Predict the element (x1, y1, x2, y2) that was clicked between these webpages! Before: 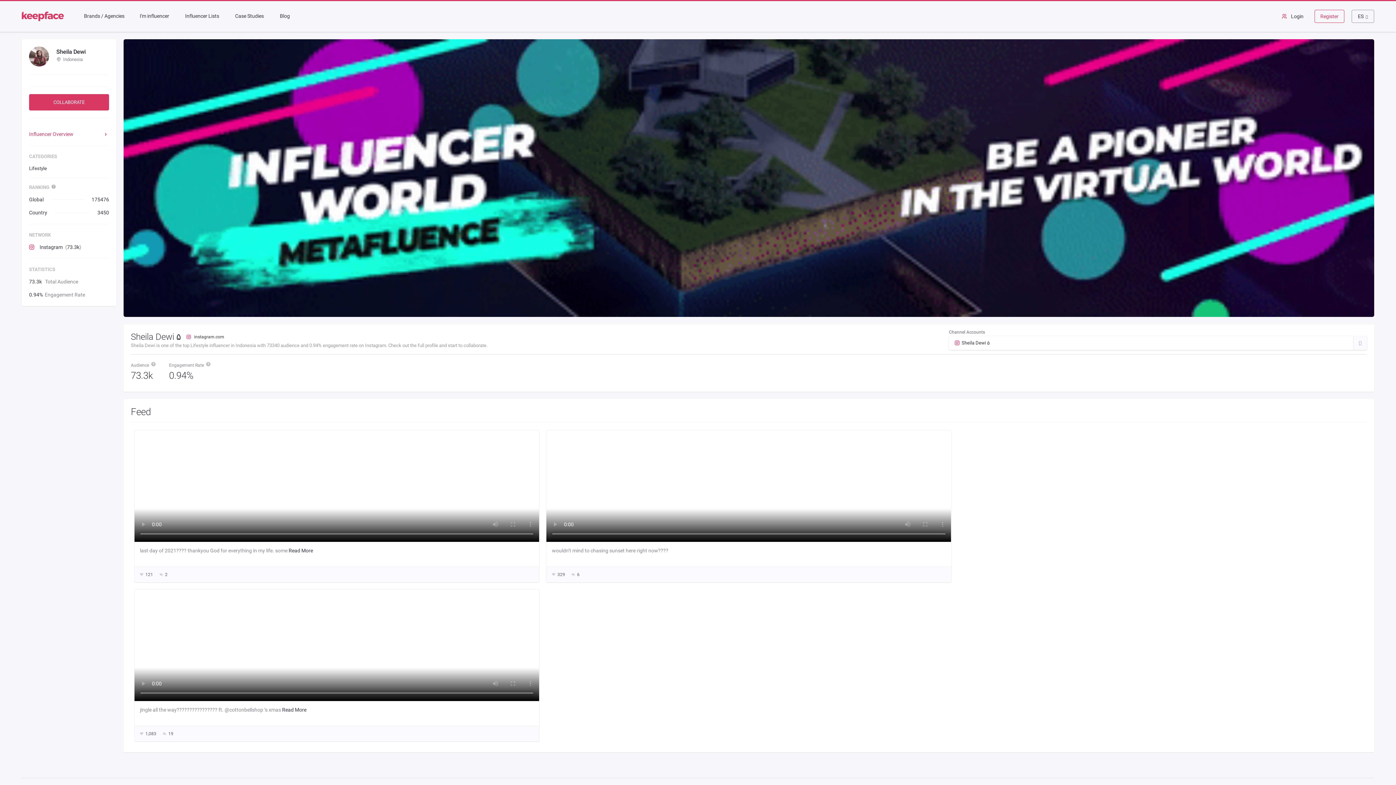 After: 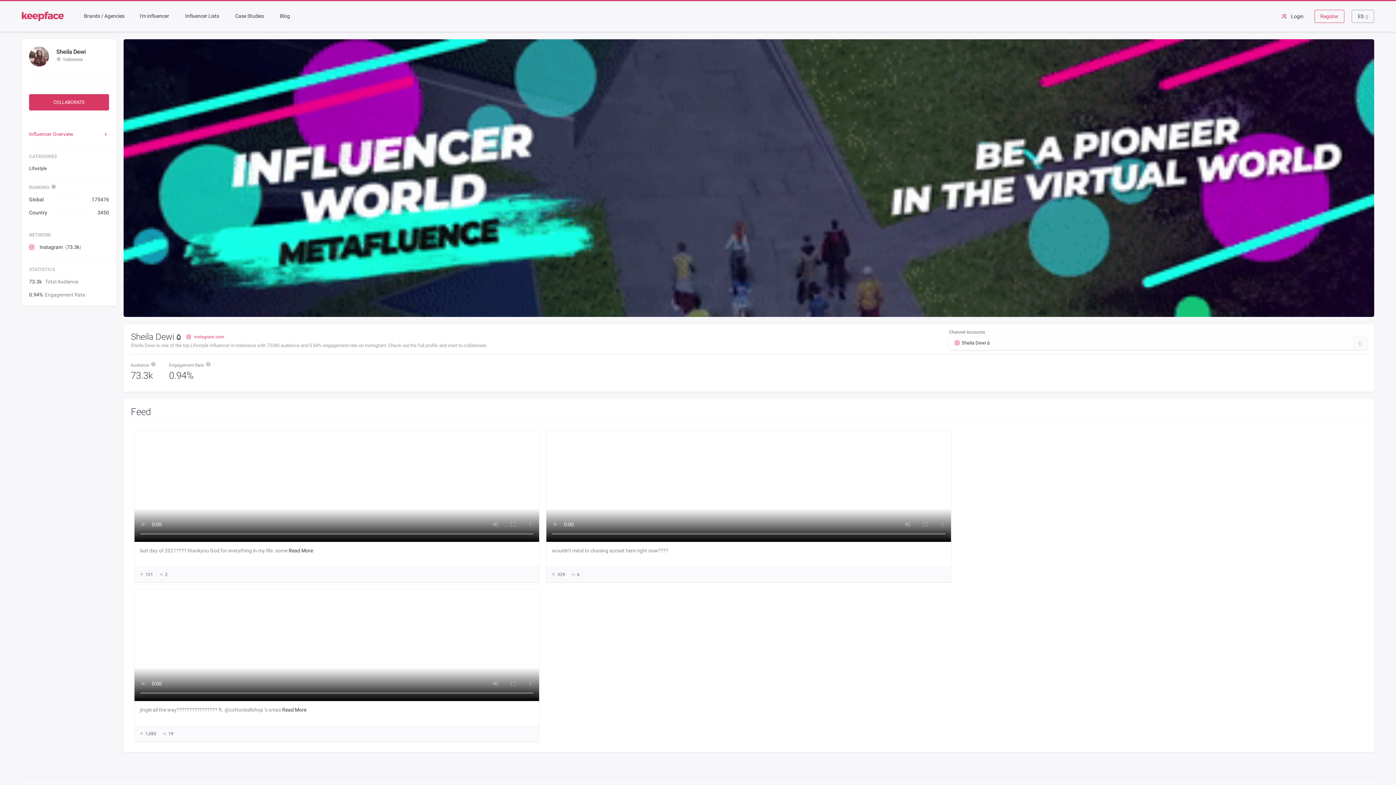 Action: bbox: (194, 334, 224, 339) label: instagram.com